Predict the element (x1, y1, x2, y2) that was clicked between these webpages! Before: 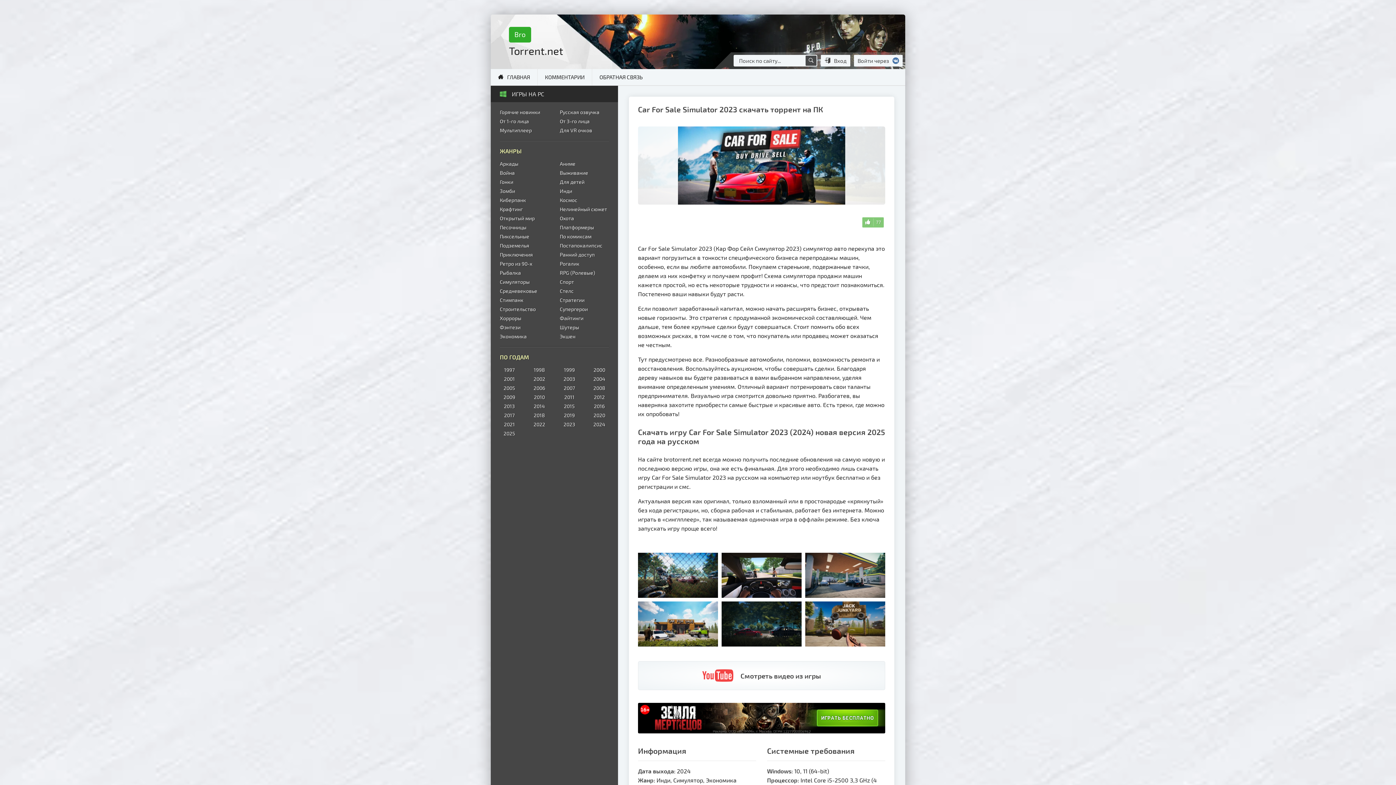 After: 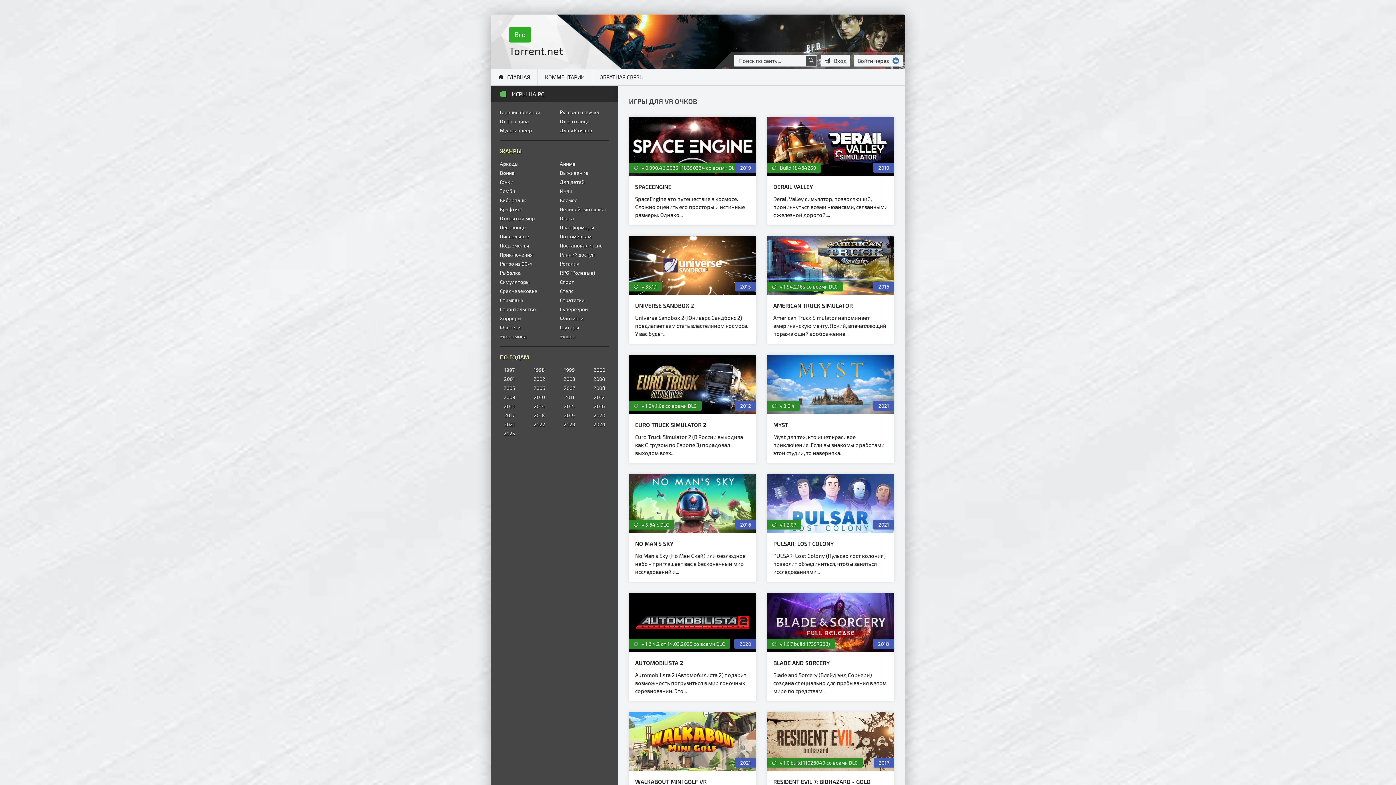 Action: label: Для VR очков bbox: (560, 125, 609, 134)